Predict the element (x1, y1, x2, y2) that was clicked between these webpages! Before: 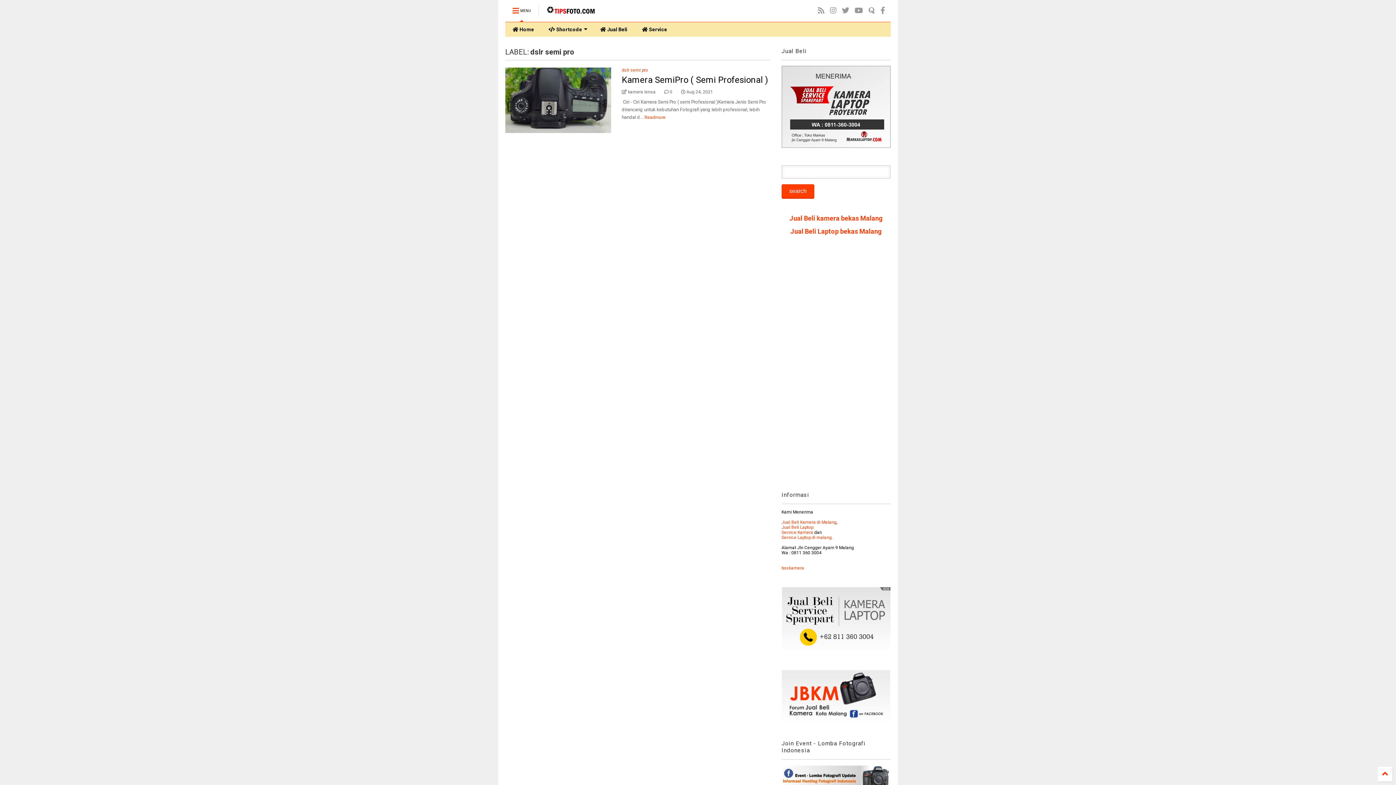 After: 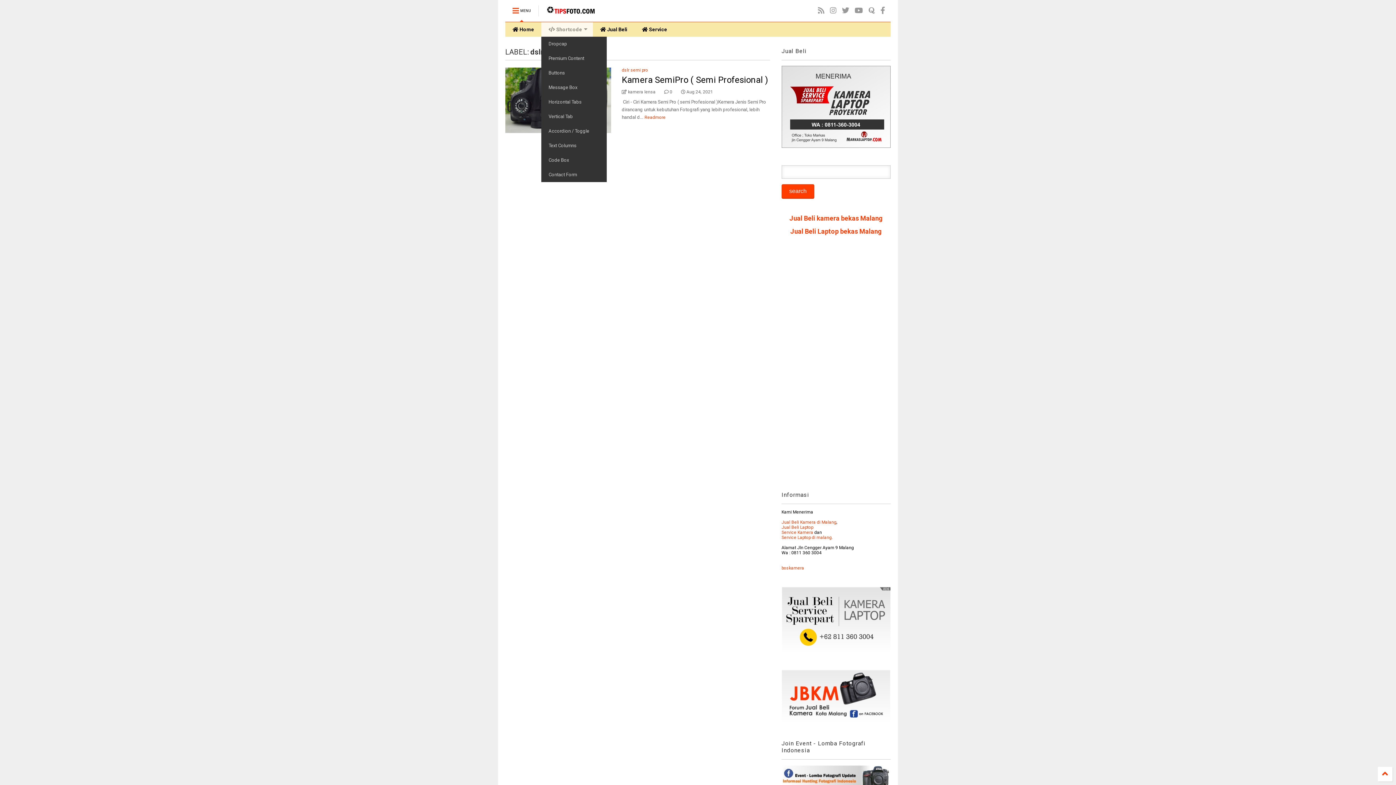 Action: bbox: (541, 22, 593, 36) label:  Shortcode